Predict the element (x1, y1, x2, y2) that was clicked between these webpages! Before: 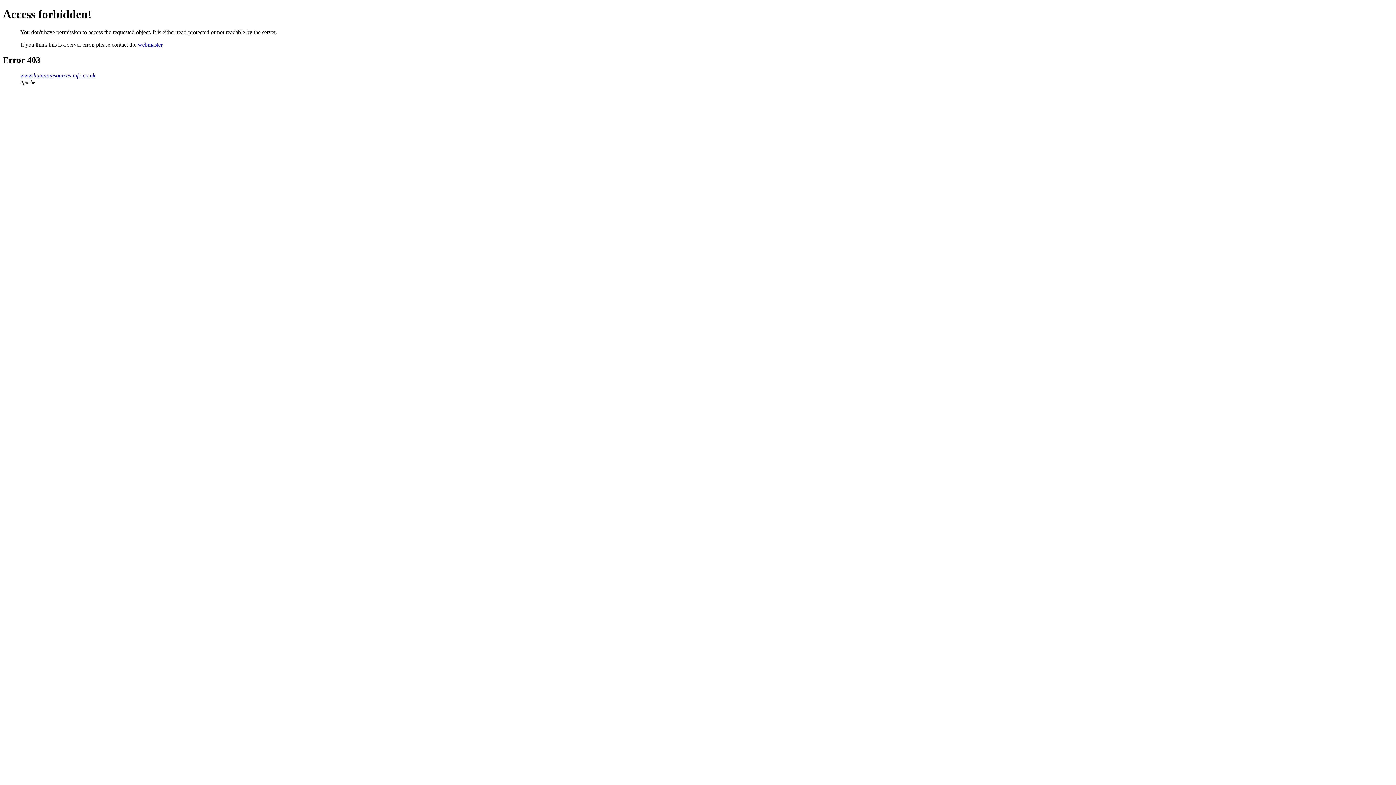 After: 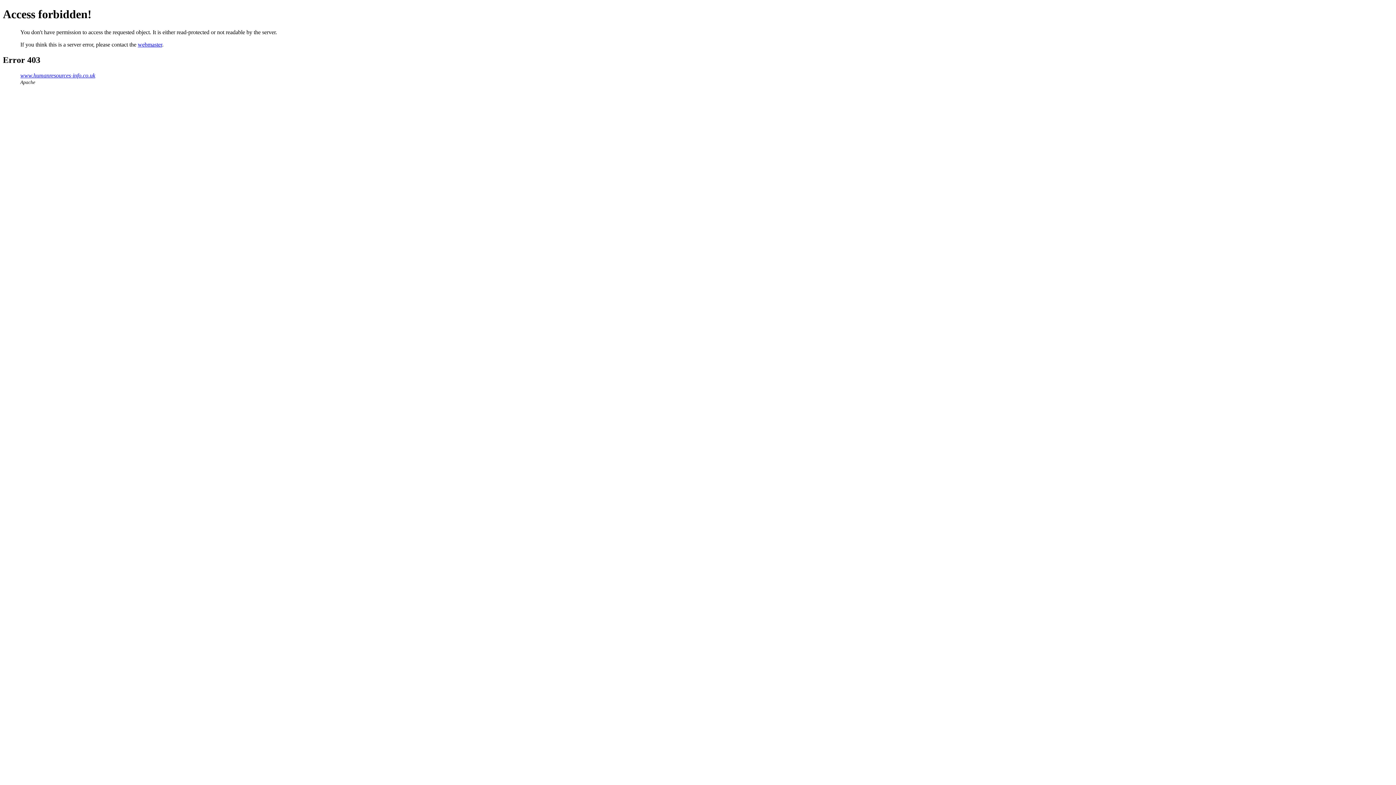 Action: bbox: (137, 41, 162, 47) label: webmaster